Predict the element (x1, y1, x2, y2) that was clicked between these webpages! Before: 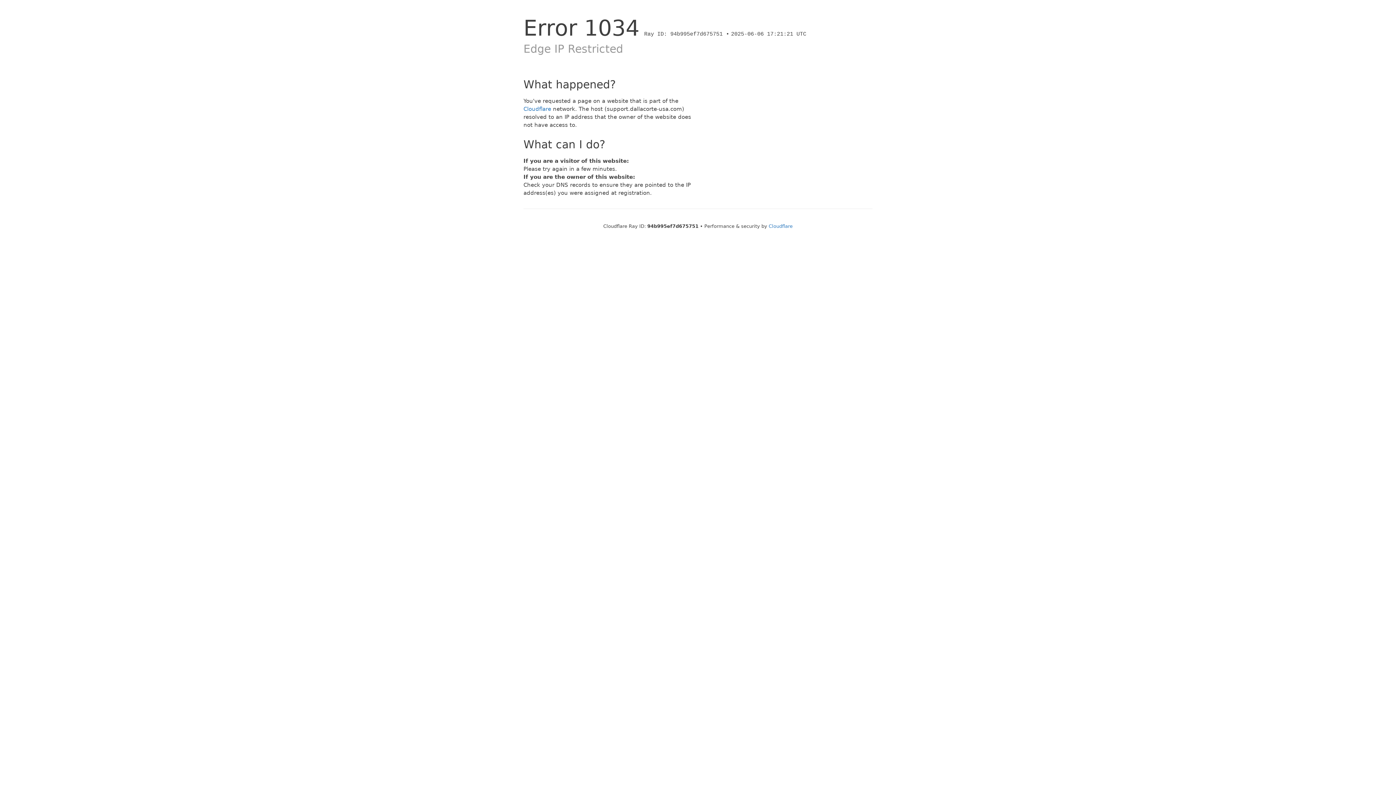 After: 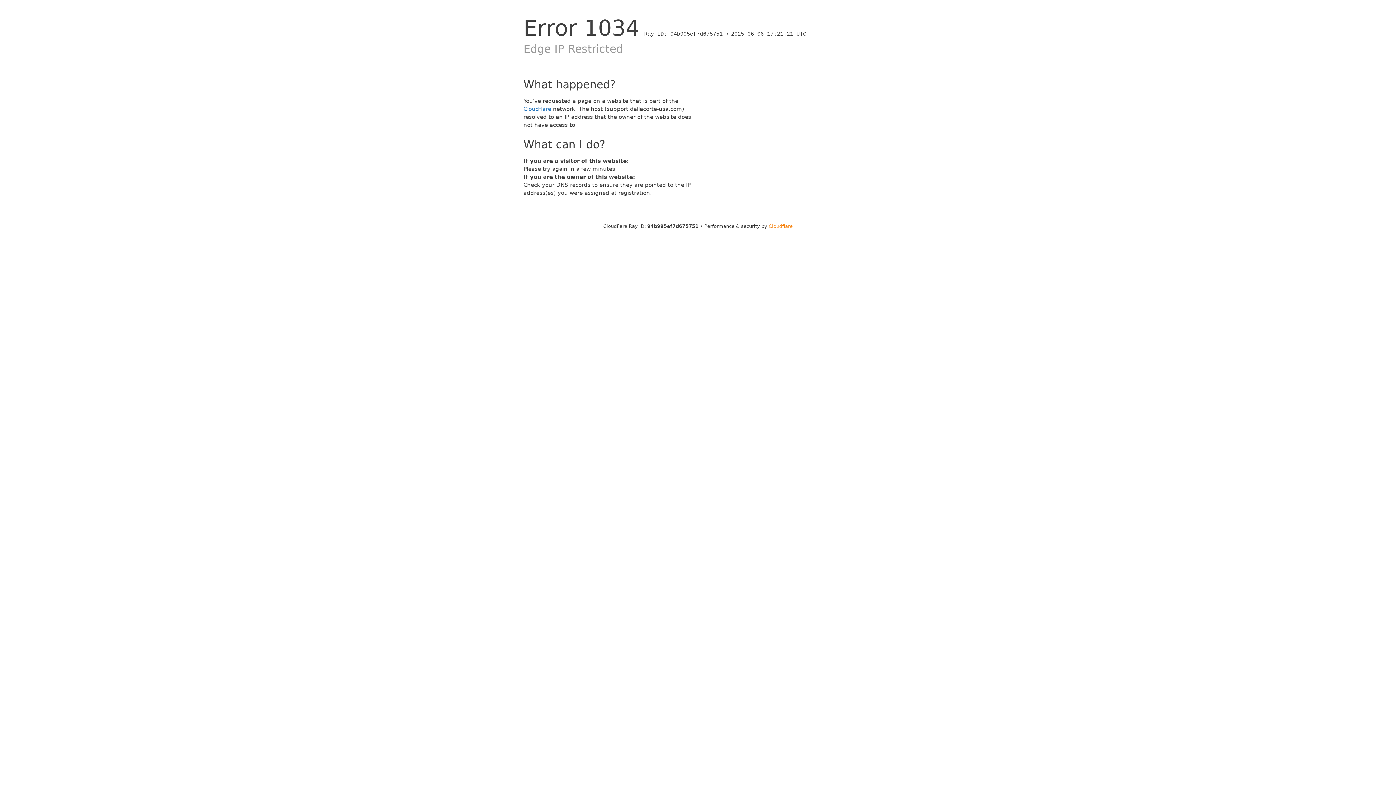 Action: bbox: (768, 223, 792, 229) label: Cloudflare